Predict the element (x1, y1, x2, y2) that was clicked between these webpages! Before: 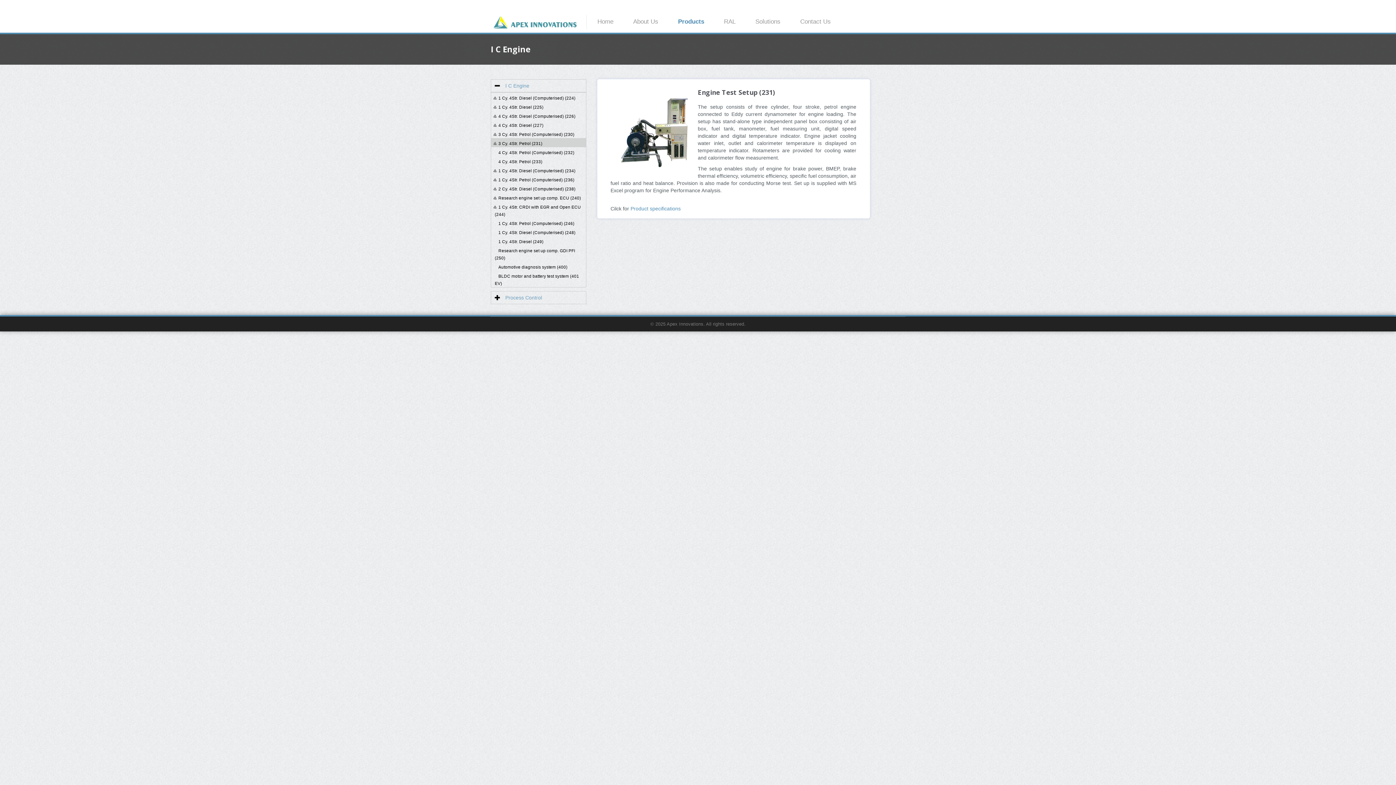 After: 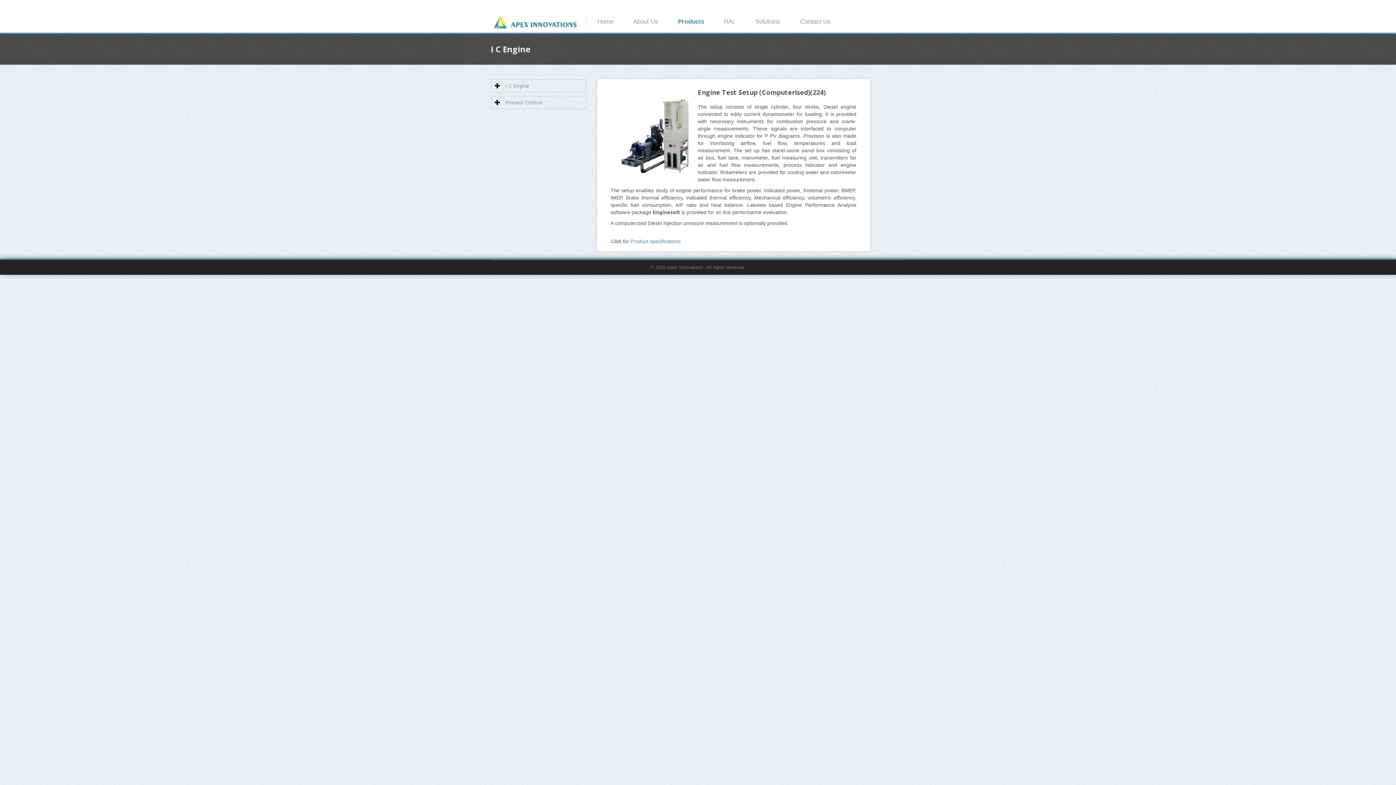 Action: bbox: (669, 10, 713, 32) label: Products